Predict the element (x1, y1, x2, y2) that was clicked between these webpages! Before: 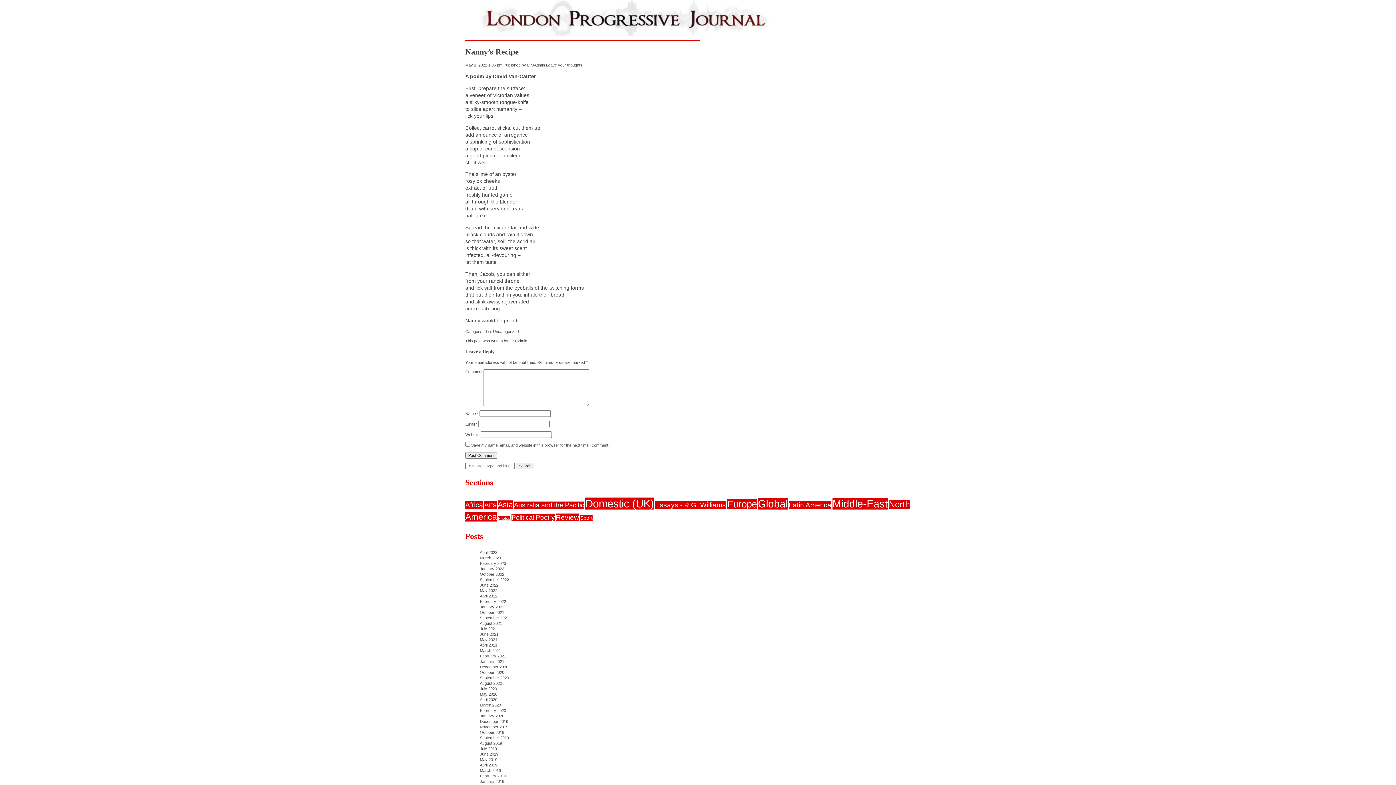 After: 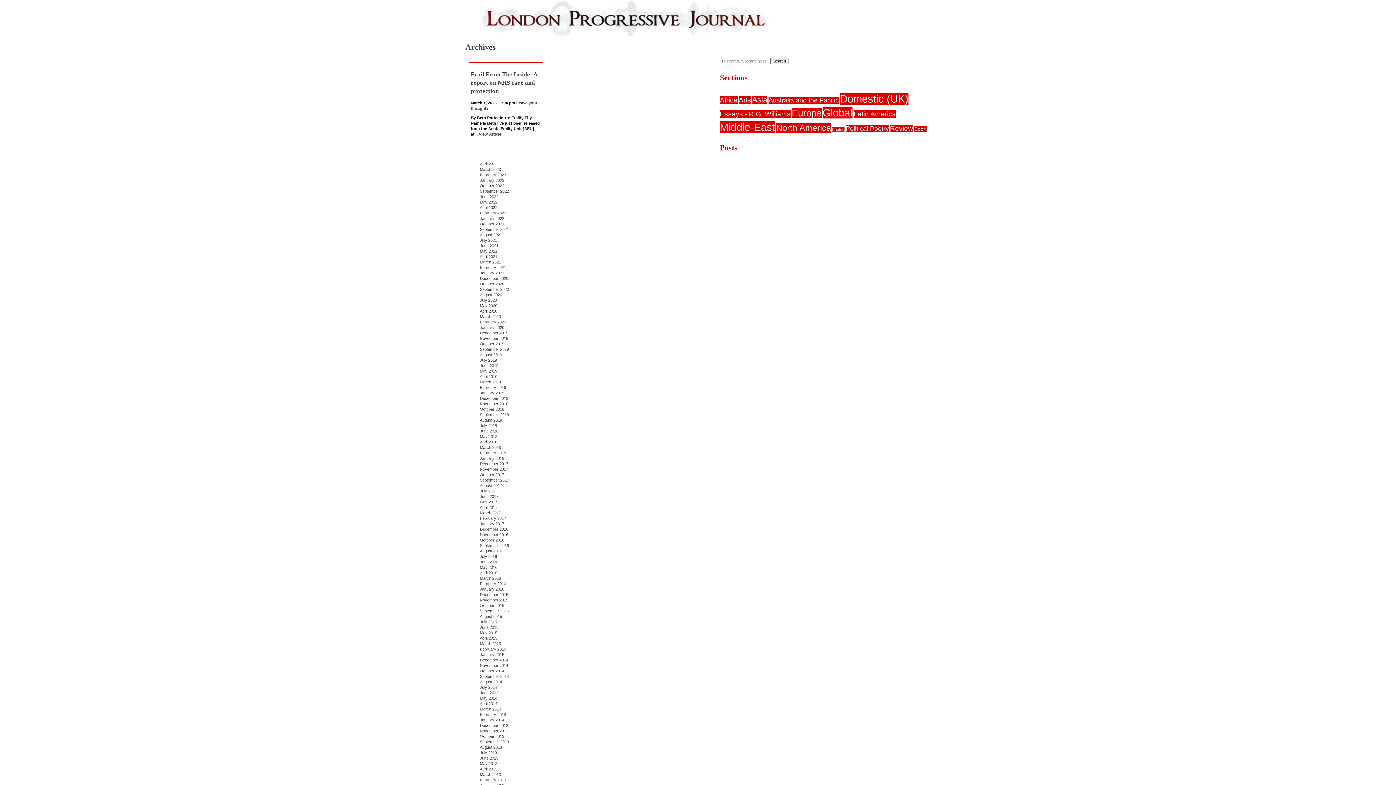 Action: bbox: (480, 556, 501, 560) label: March 2023